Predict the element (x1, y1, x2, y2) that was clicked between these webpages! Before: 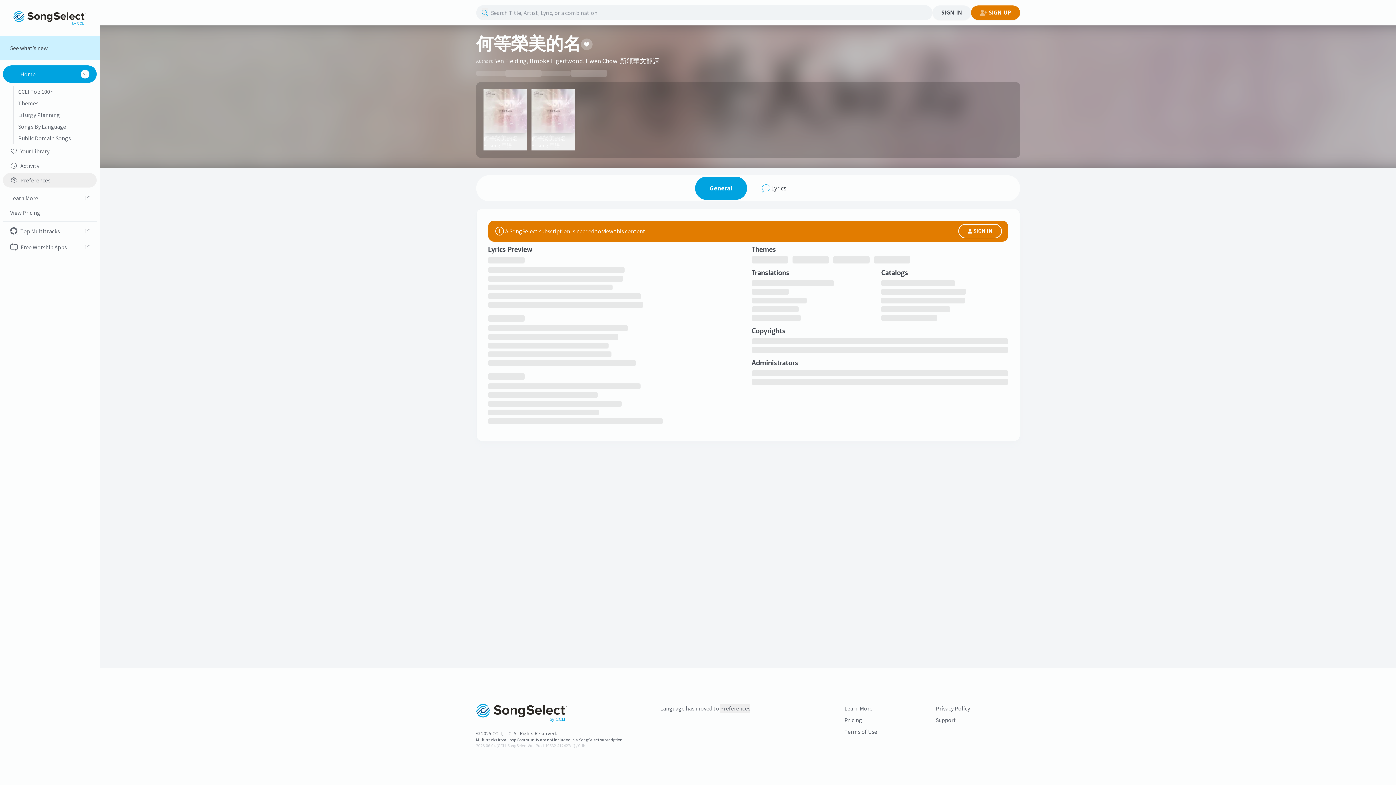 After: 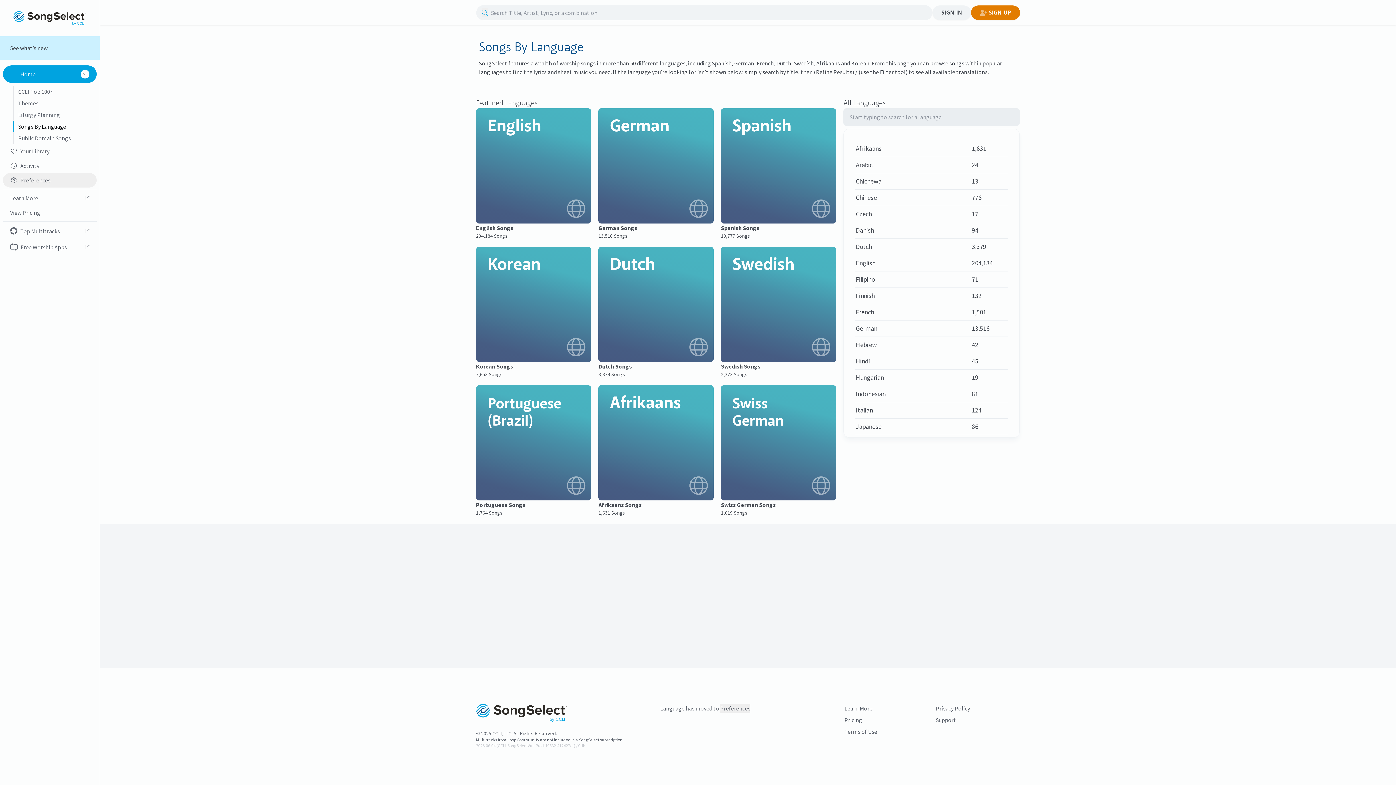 Action: label: Songs By Language bbox: (13, 120, 96, 132)